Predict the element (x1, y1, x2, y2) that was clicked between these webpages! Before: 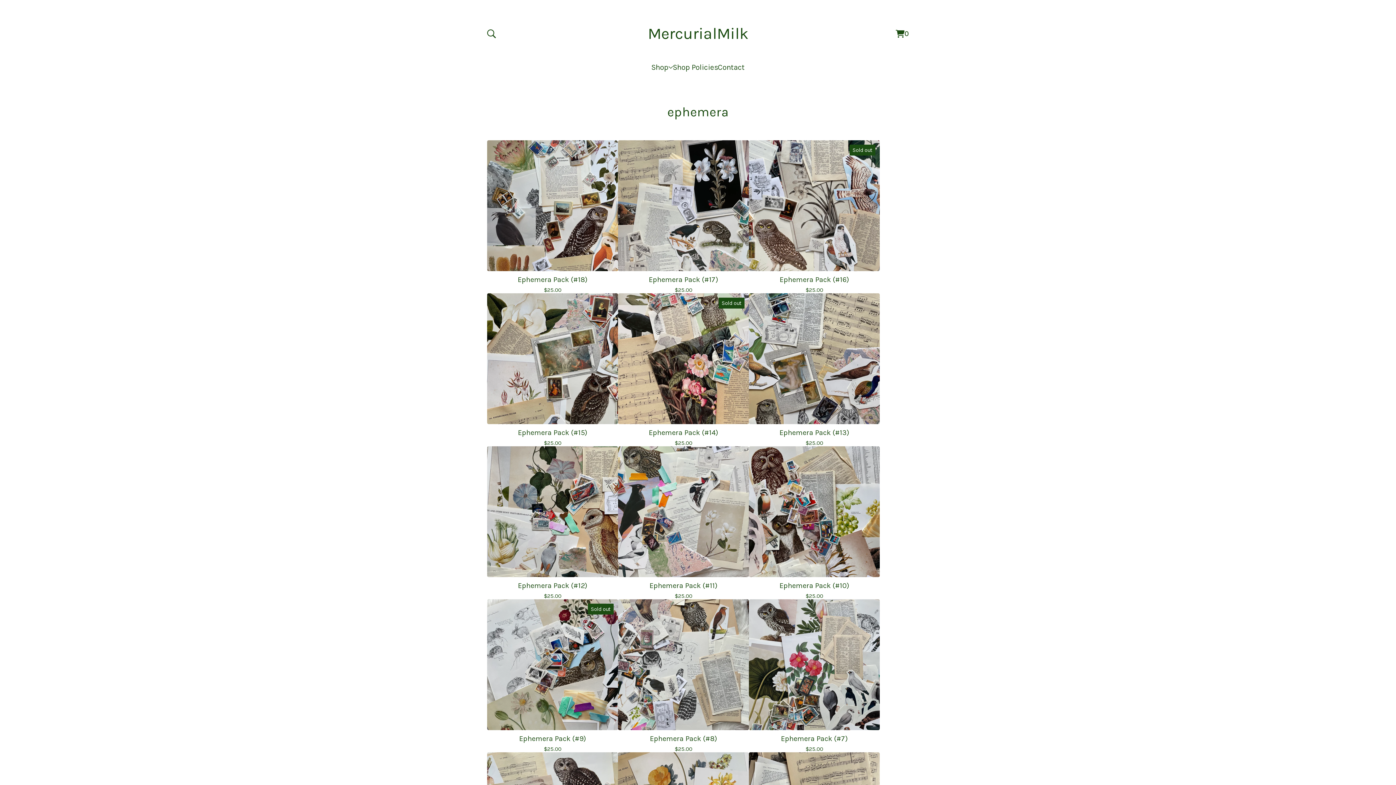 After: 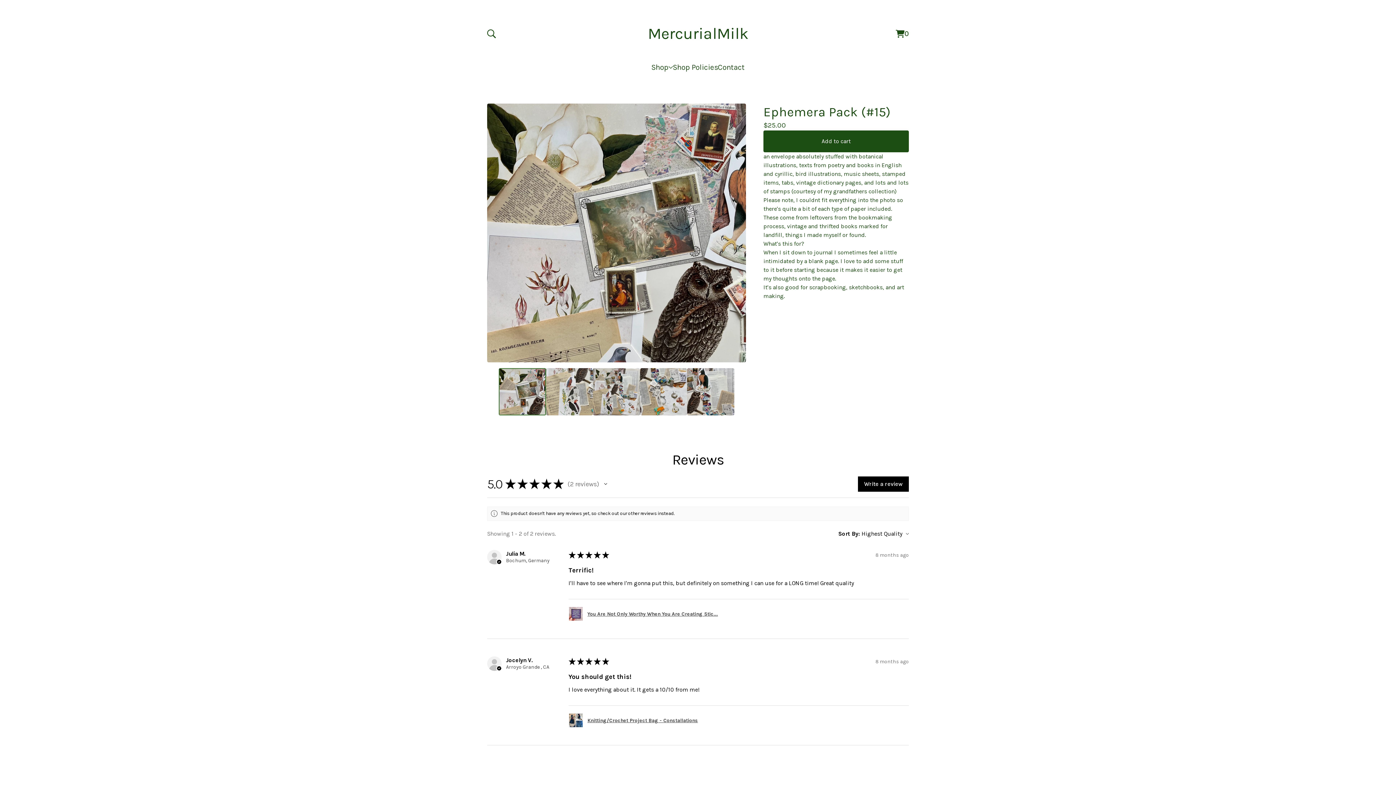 Action: bbox: (487, 293, 618, 446) label: Ephemera Pack (#15)
$25.00